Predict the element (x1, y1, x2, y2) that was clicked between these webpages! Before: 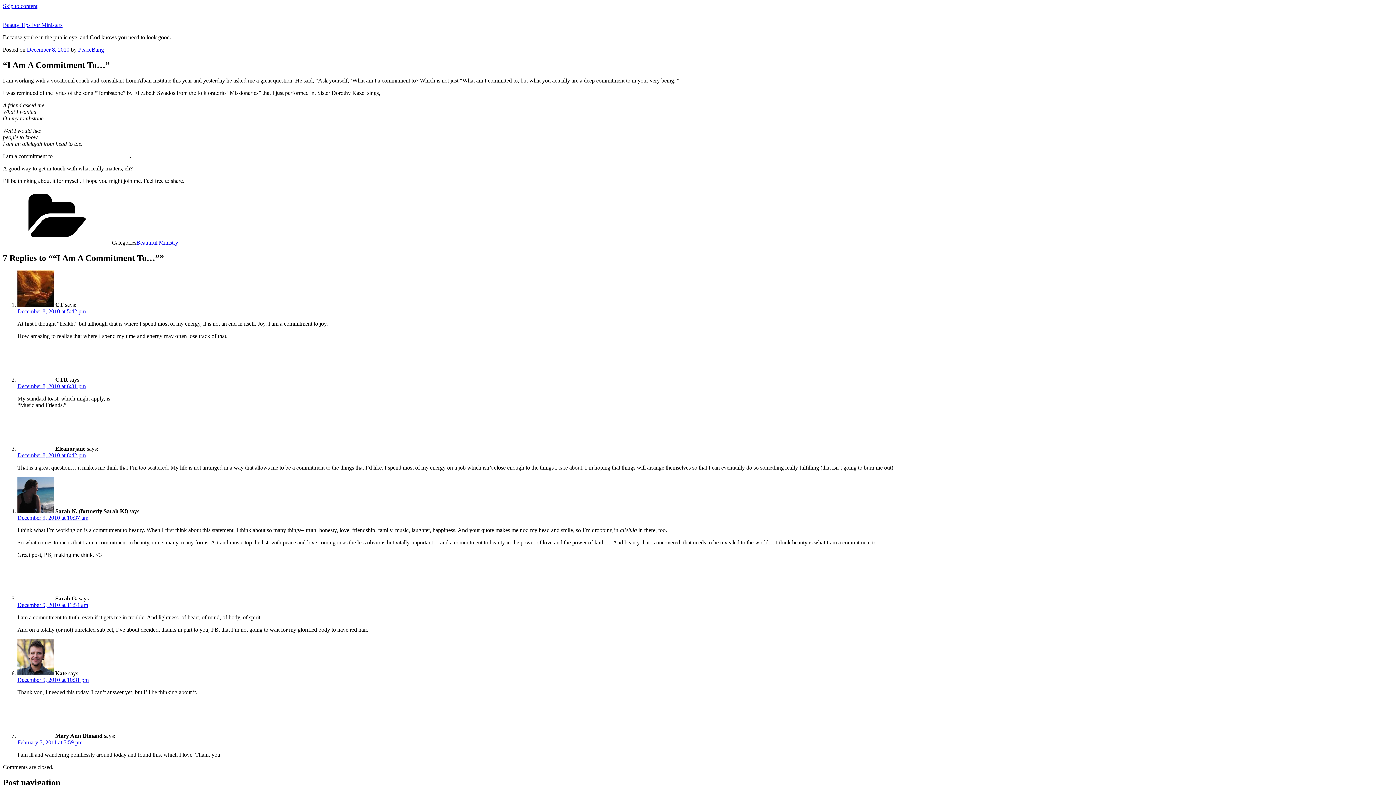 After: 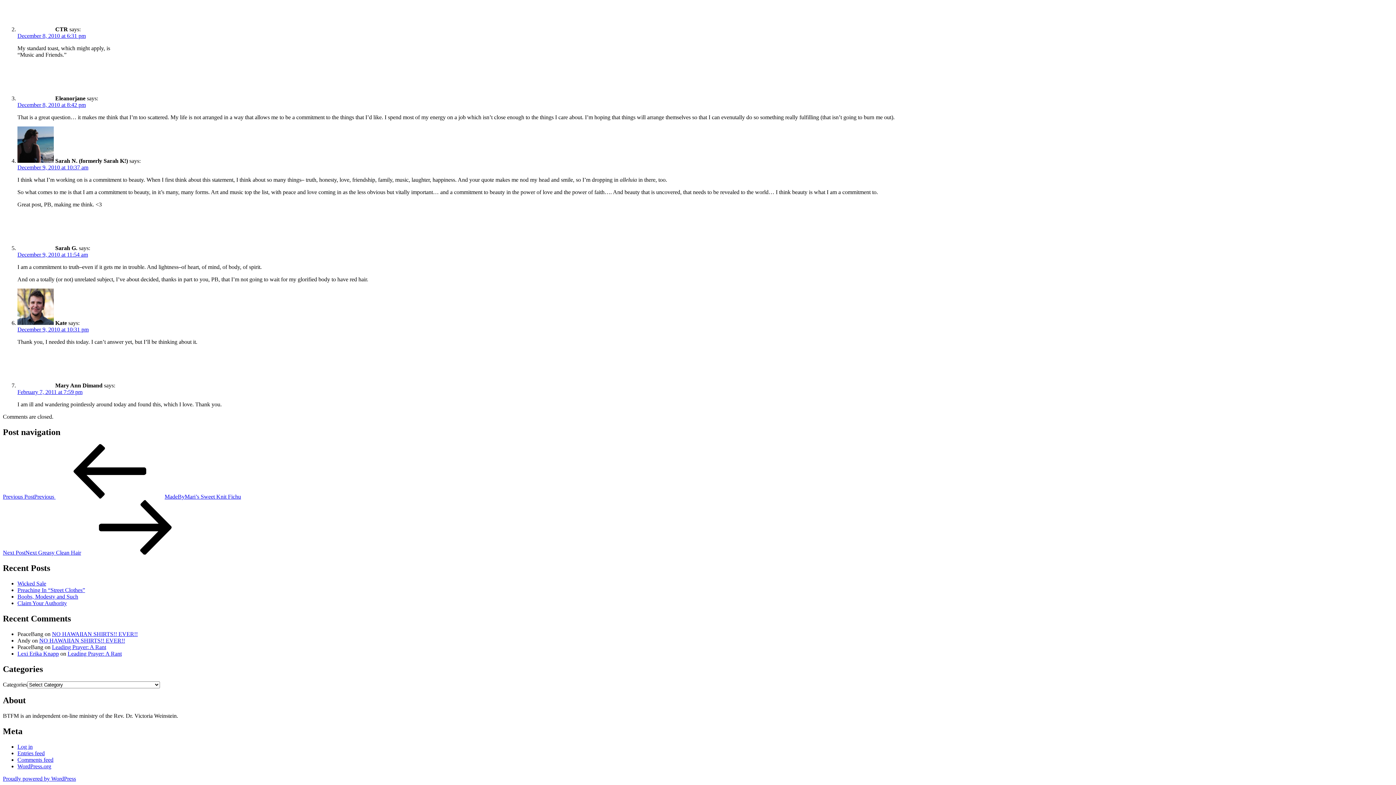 Action: bbox: (17, 514, 88, 520) label: December 9, 2010 at 10:37 am